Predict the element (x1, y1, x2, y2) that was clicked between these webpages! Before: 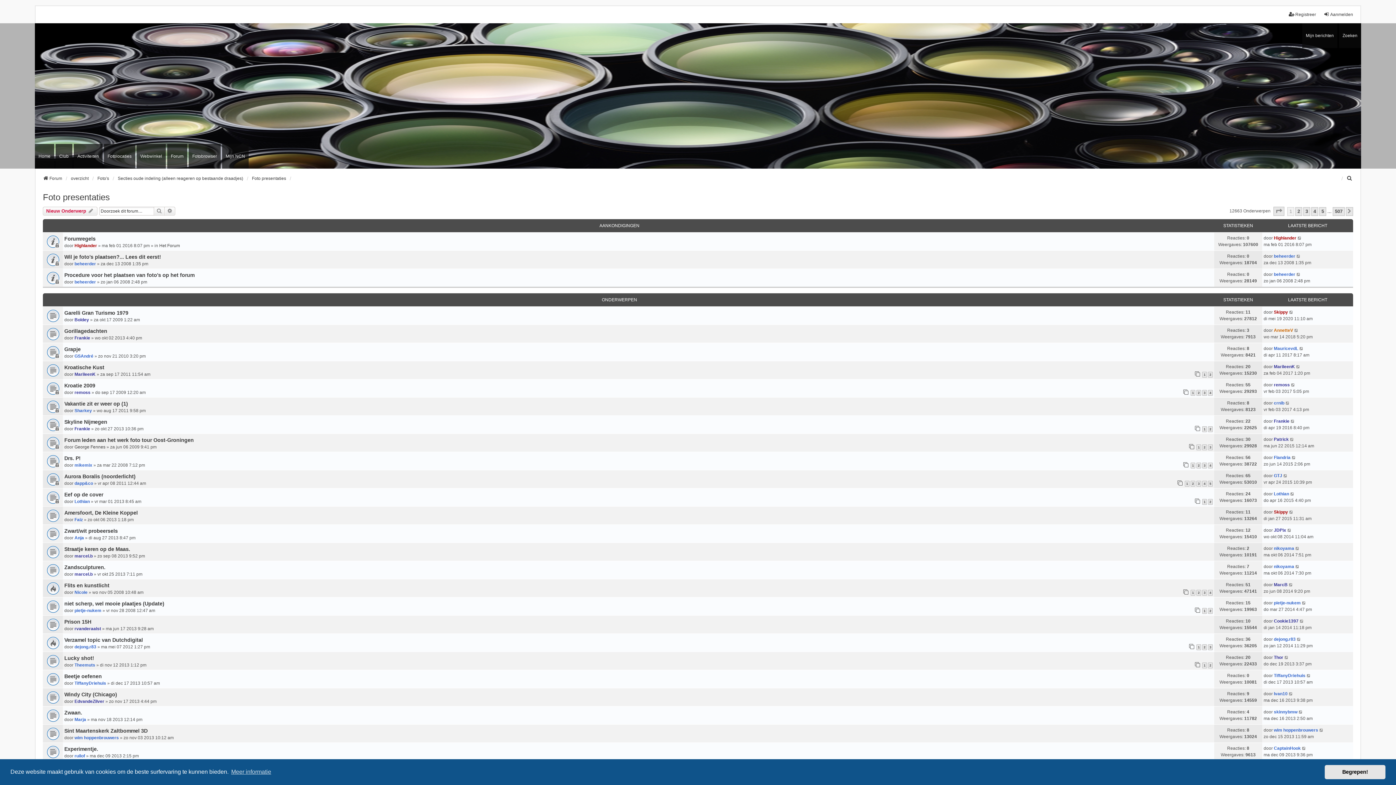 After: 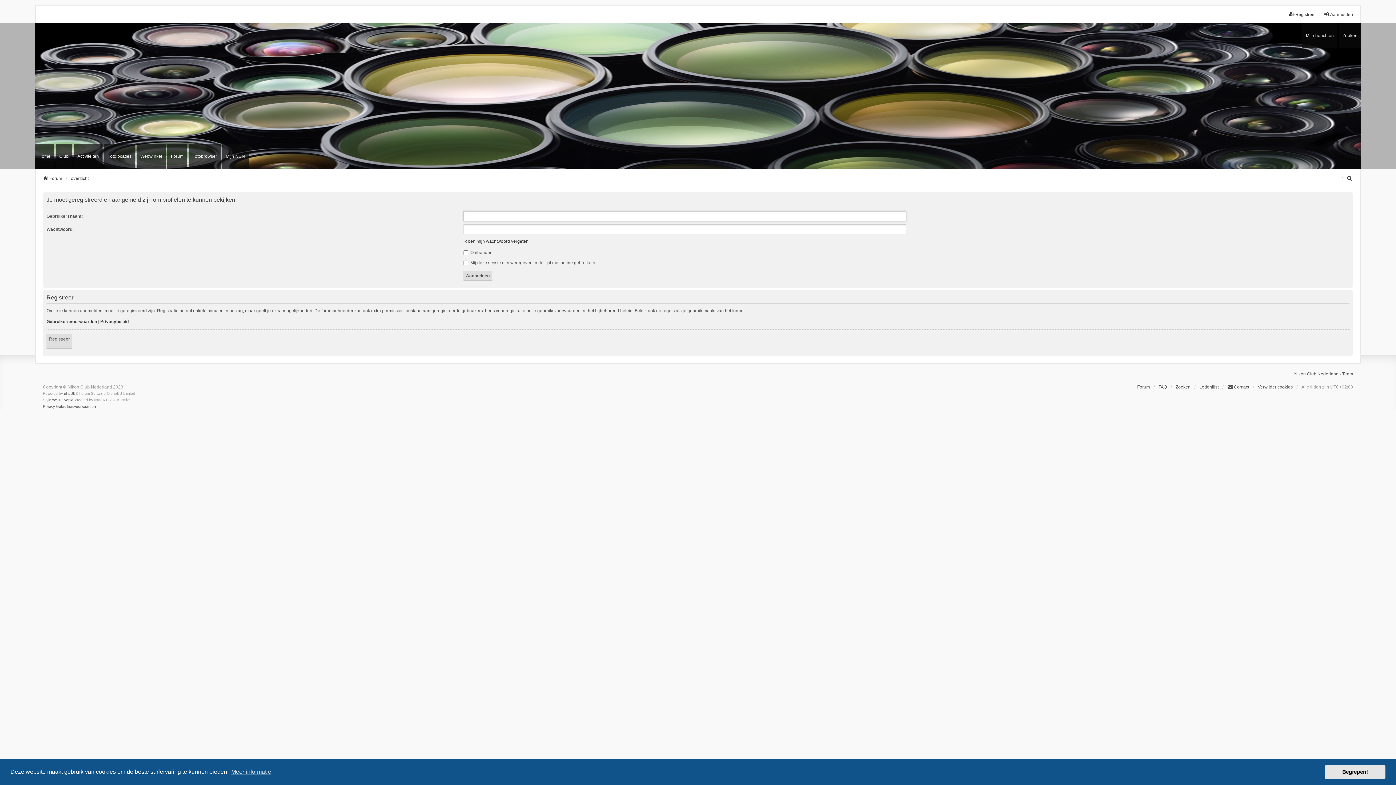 Action: label: GTJ bbox: (1274, 473, 1282, 478)